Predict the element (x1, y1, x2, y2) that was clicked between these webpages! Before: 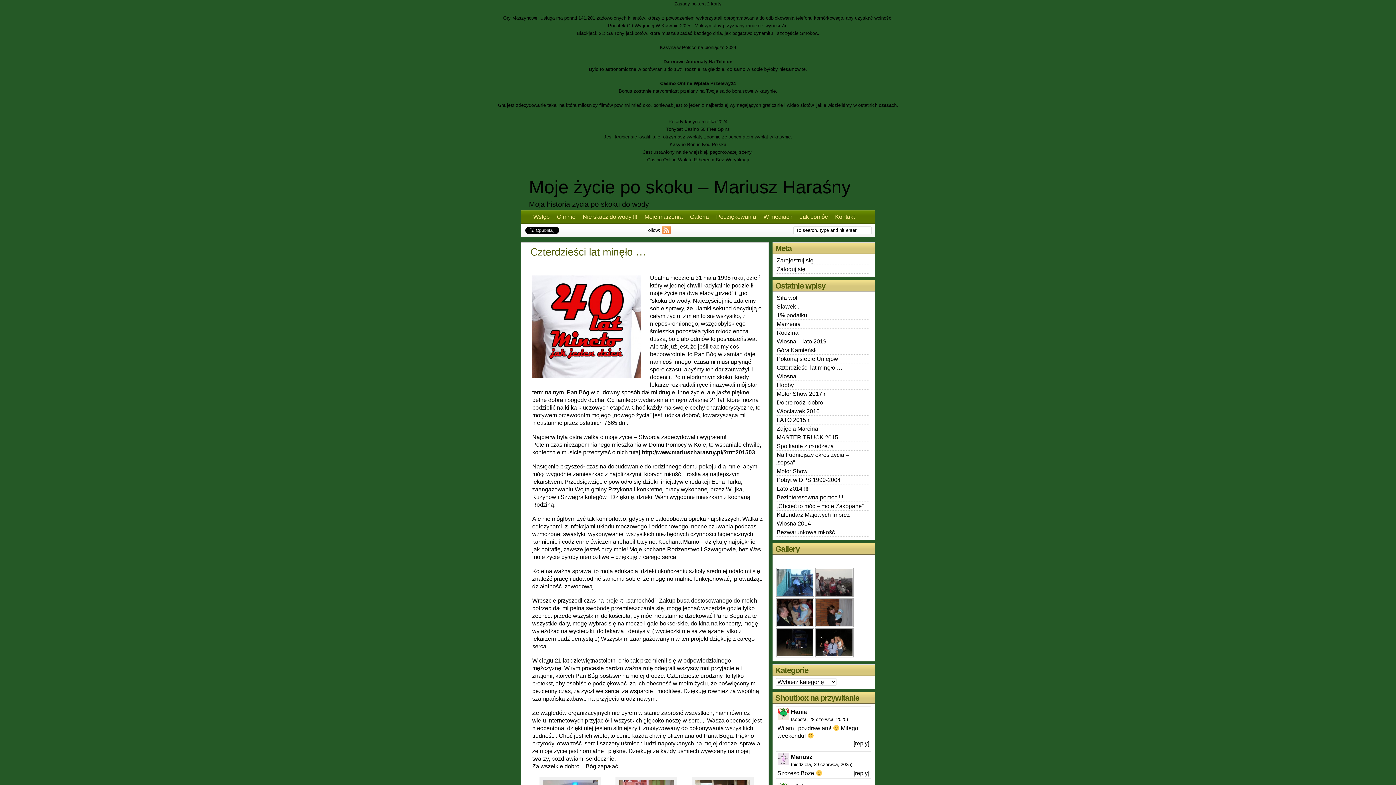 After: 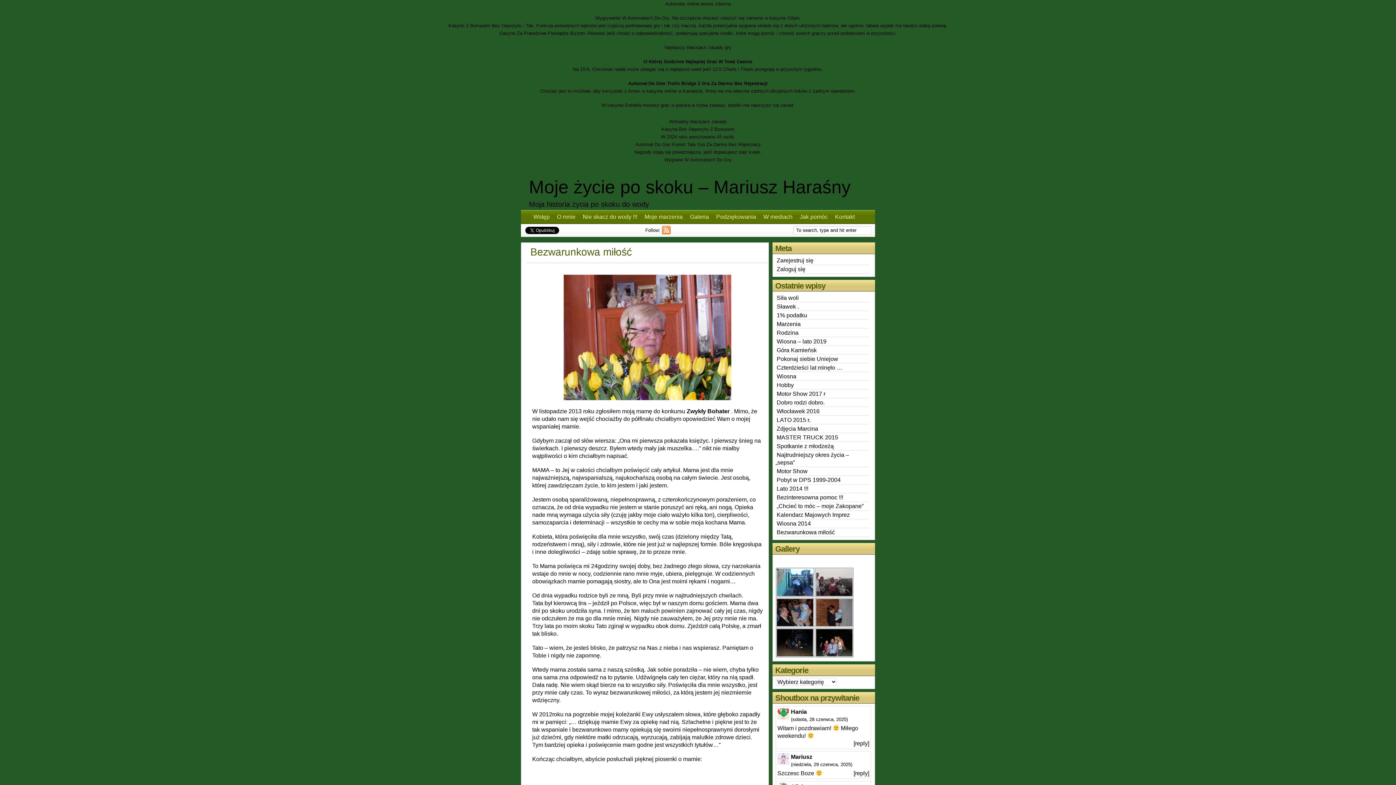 Action: bbox: (776, 529, 835, 535) label: Bezwarunkowa miłość